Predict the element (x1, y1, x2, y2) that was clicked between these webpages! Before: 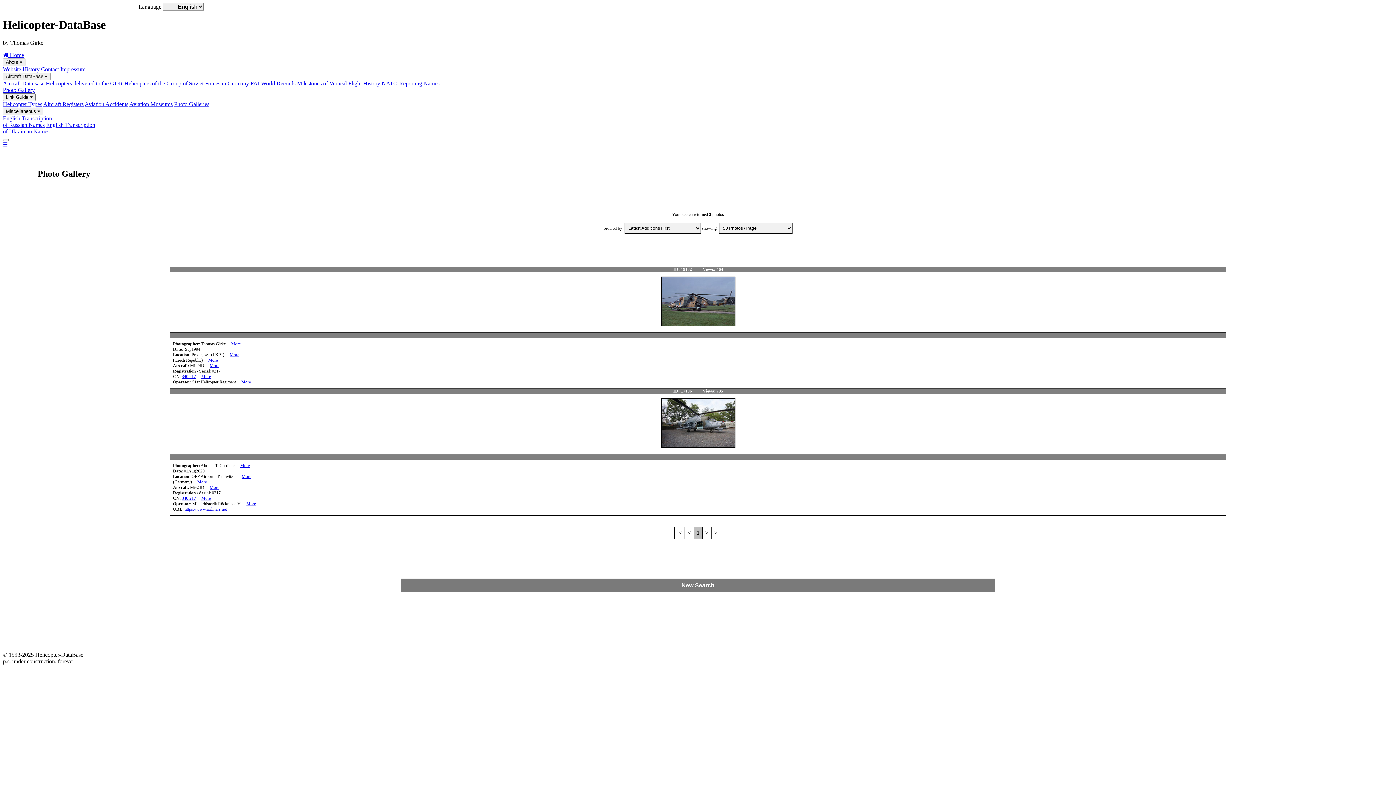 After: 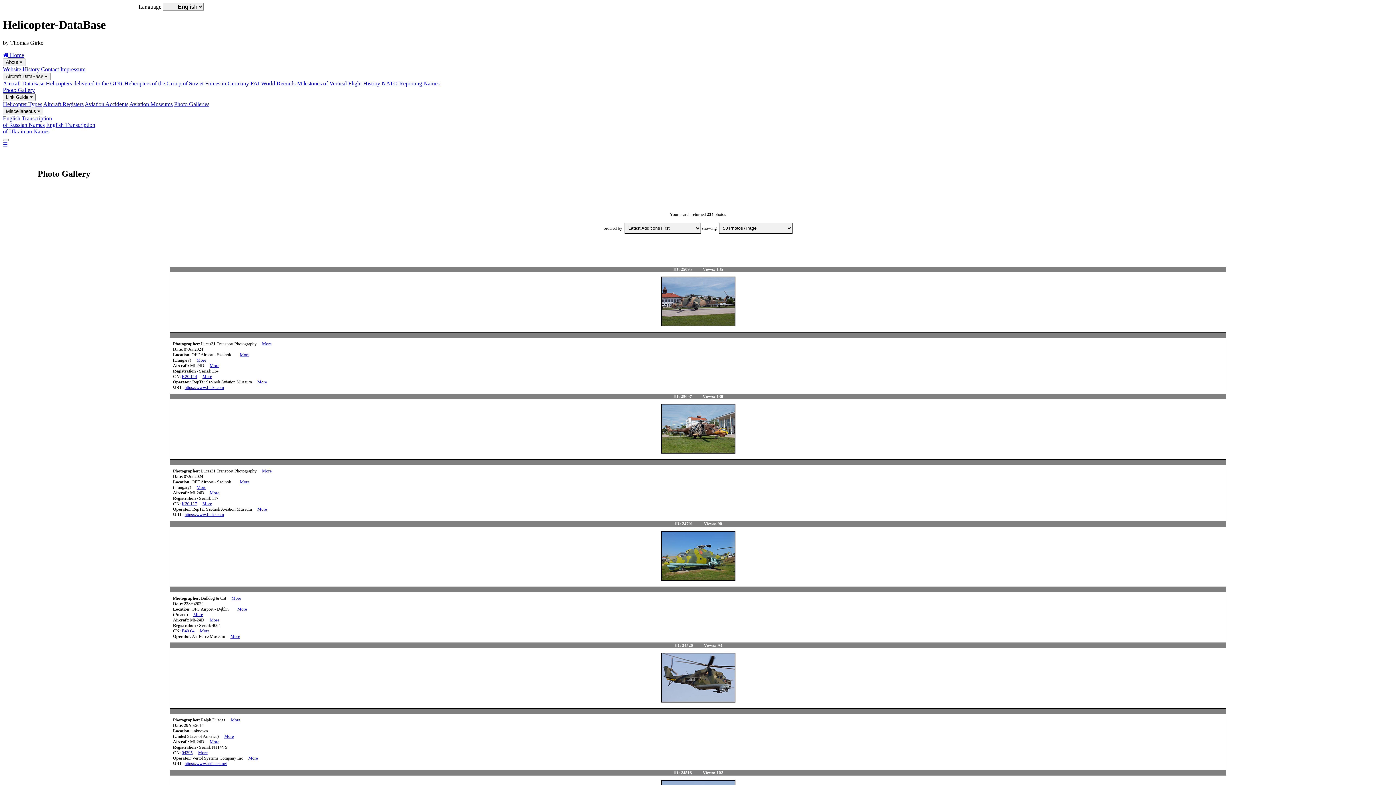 Action: bbox: (209, 363, 219, 368) label: More